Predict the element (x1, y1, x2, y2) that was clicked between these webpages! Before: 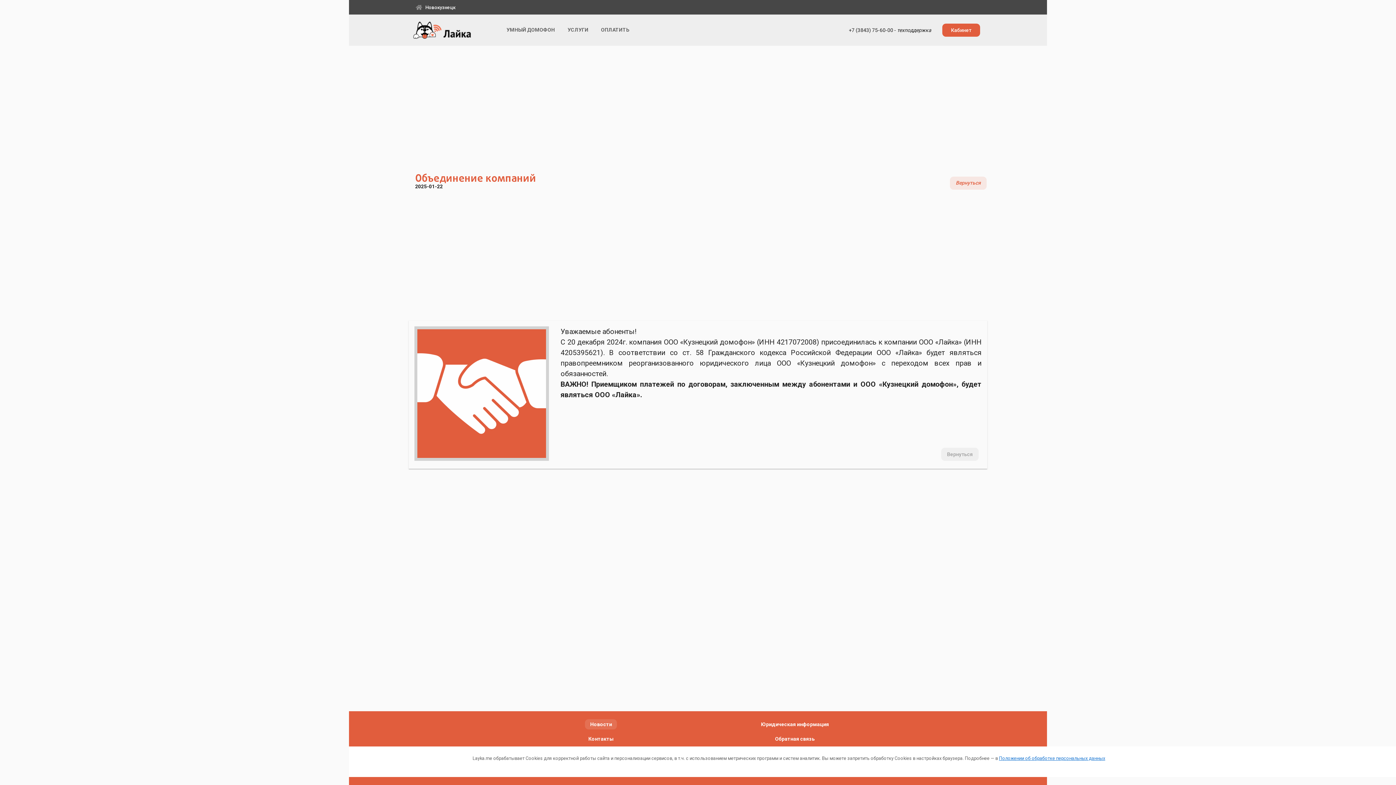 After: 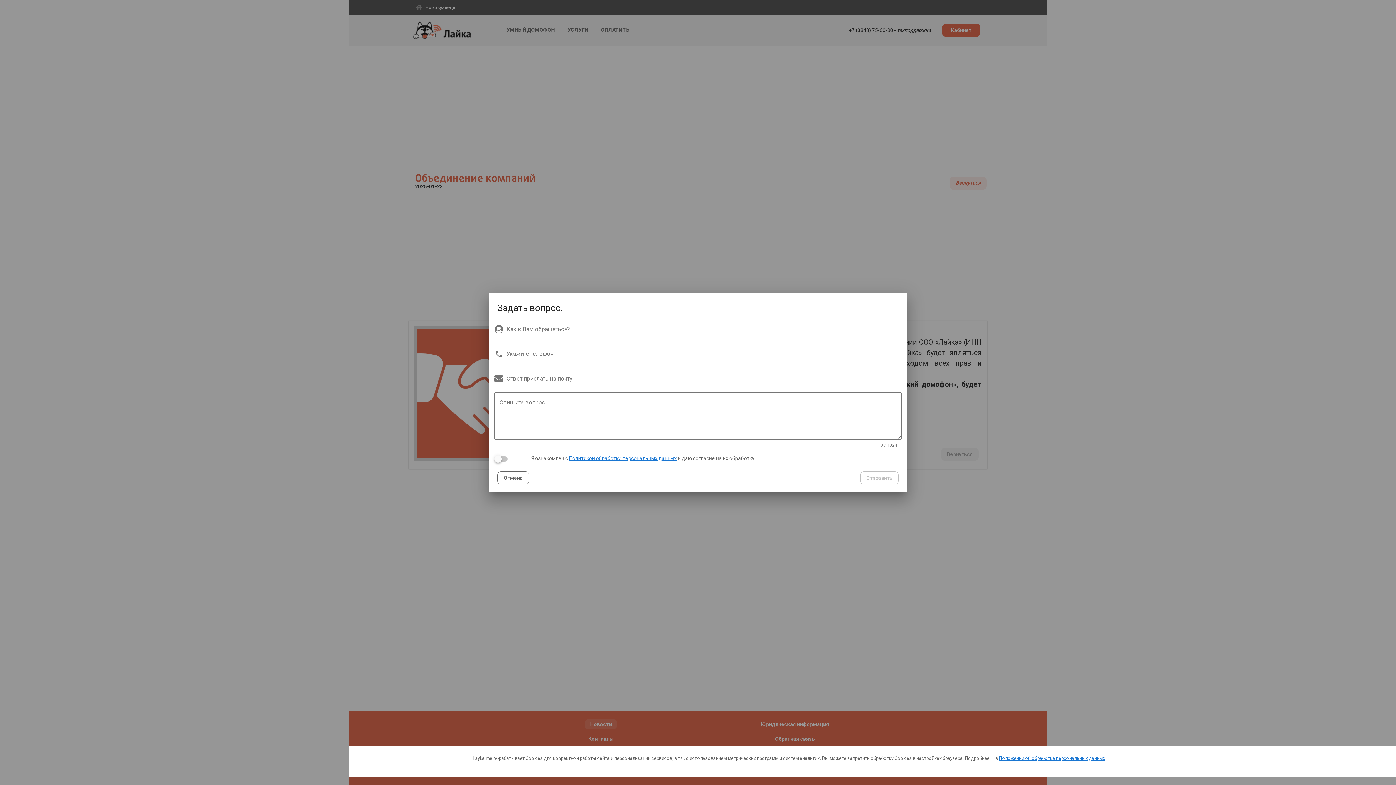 Action: bbox: (772, 734, 817, 744) label: Обратная связь